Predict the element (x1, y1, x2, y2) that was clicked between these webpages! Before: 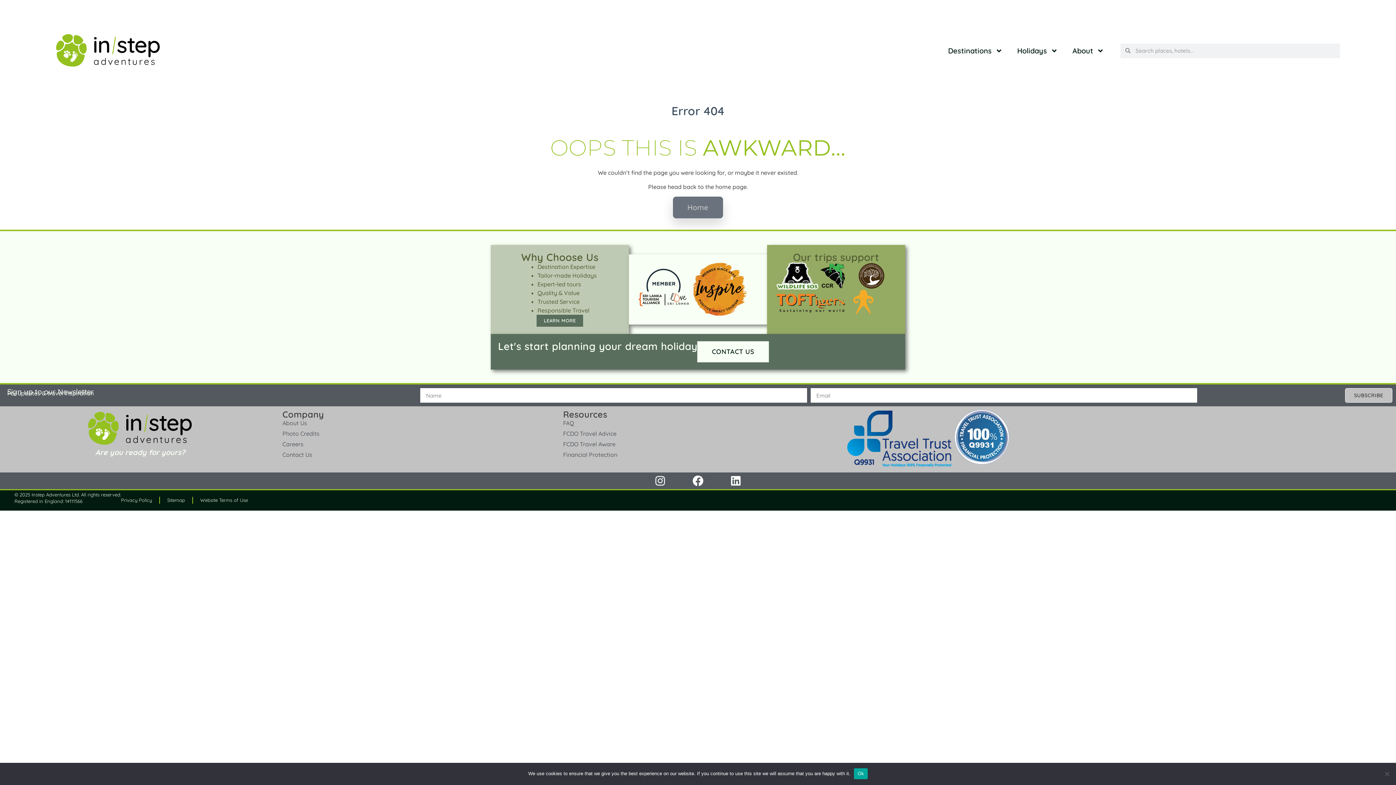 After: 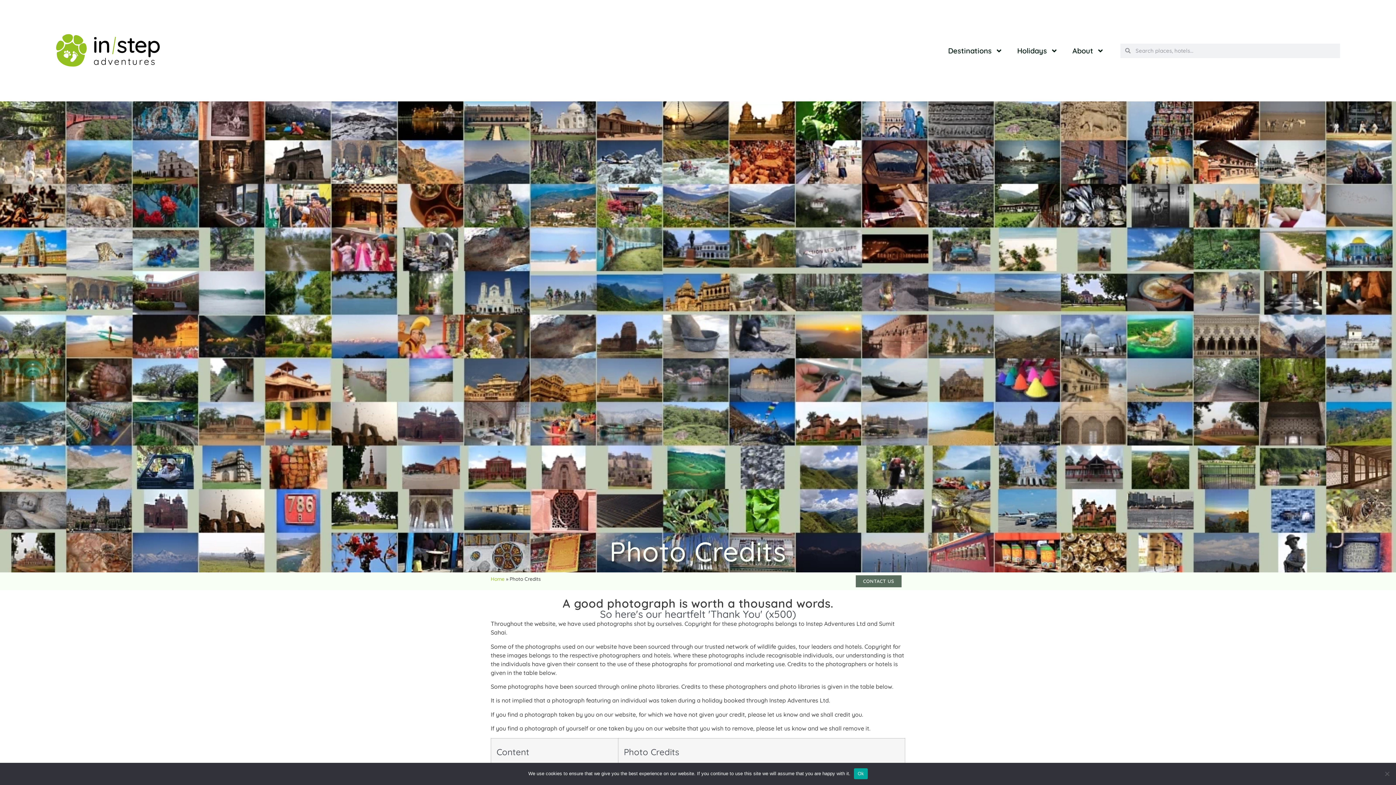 Action: bbox: (282, 429, 559, 438) label: Photo Credits